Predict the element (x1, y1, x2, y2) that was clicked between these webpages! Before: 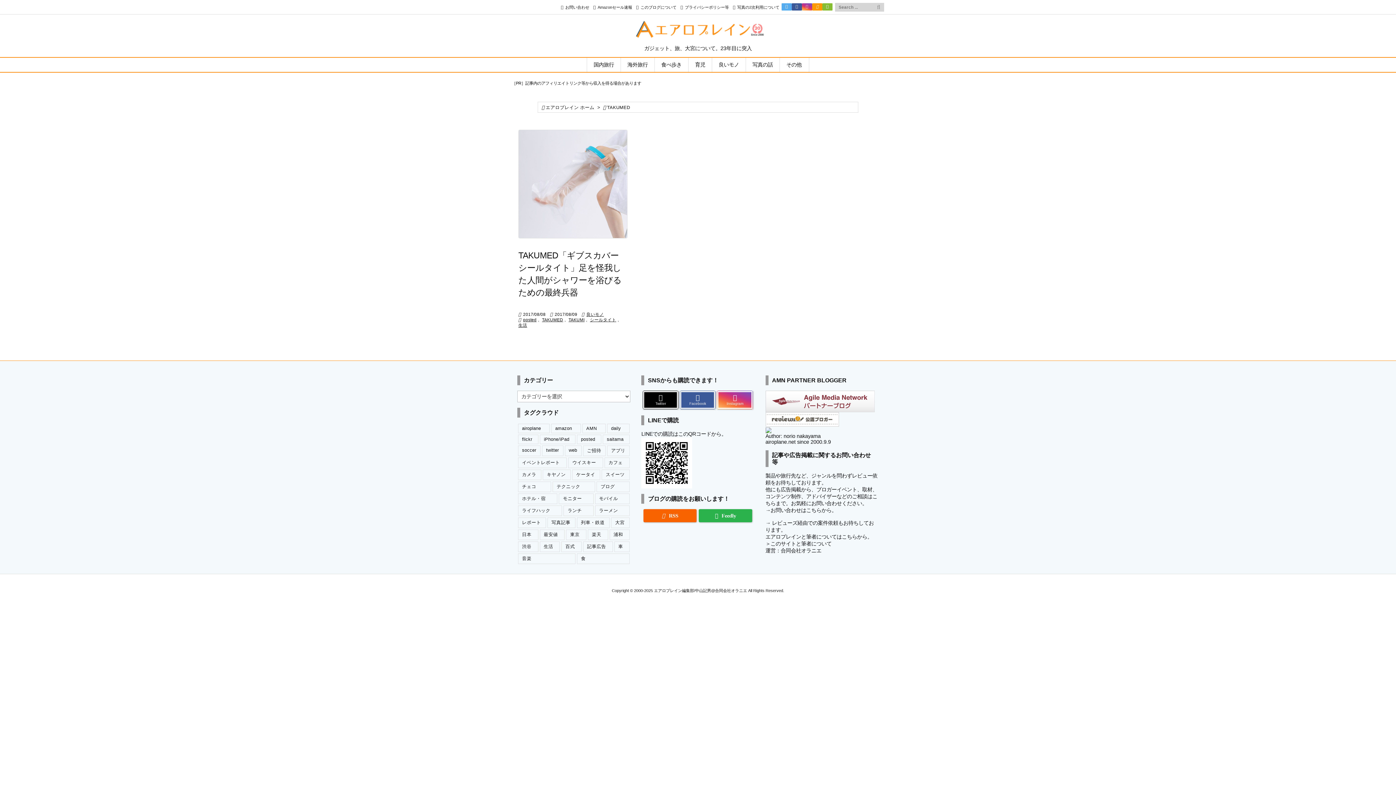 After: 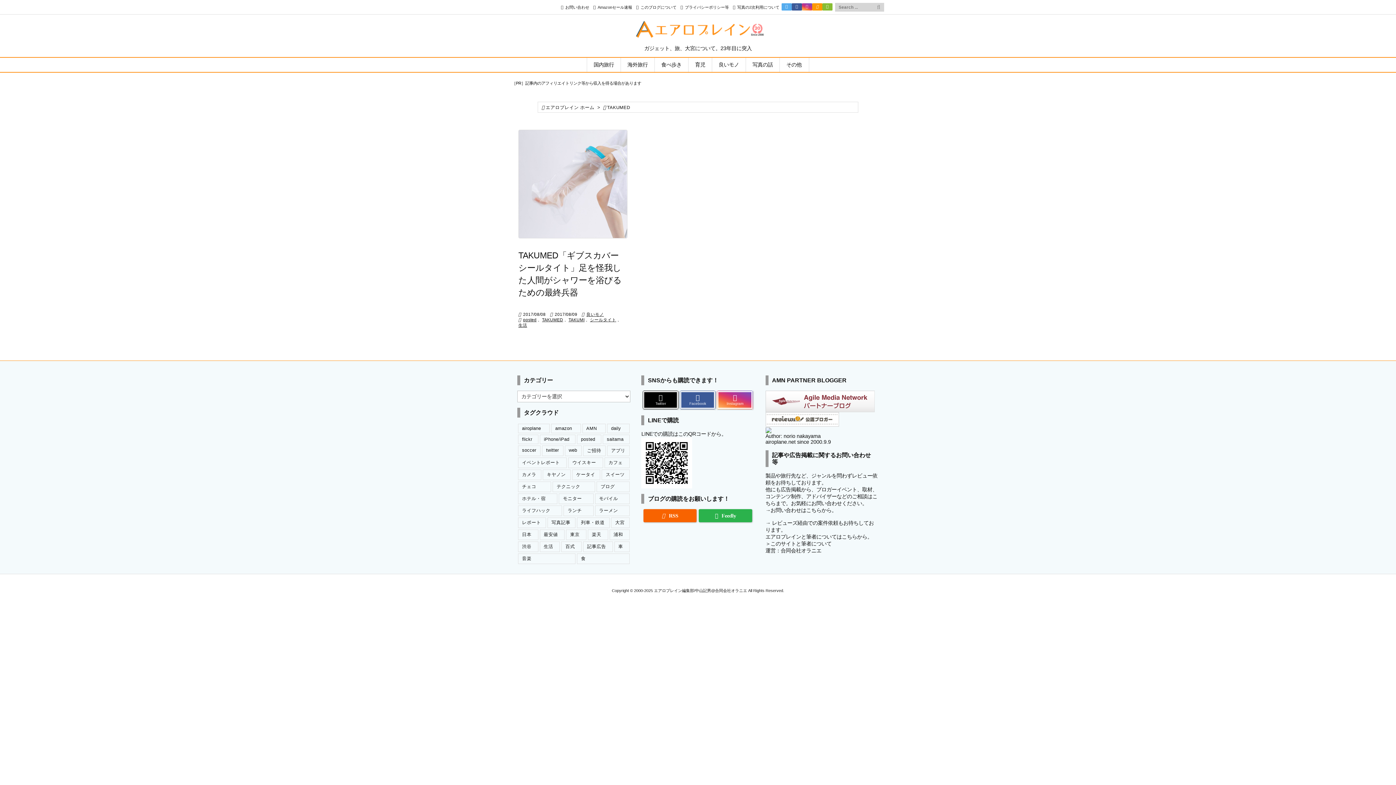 Action: bbox: (772, 520, 797, 526) label: レビューズ